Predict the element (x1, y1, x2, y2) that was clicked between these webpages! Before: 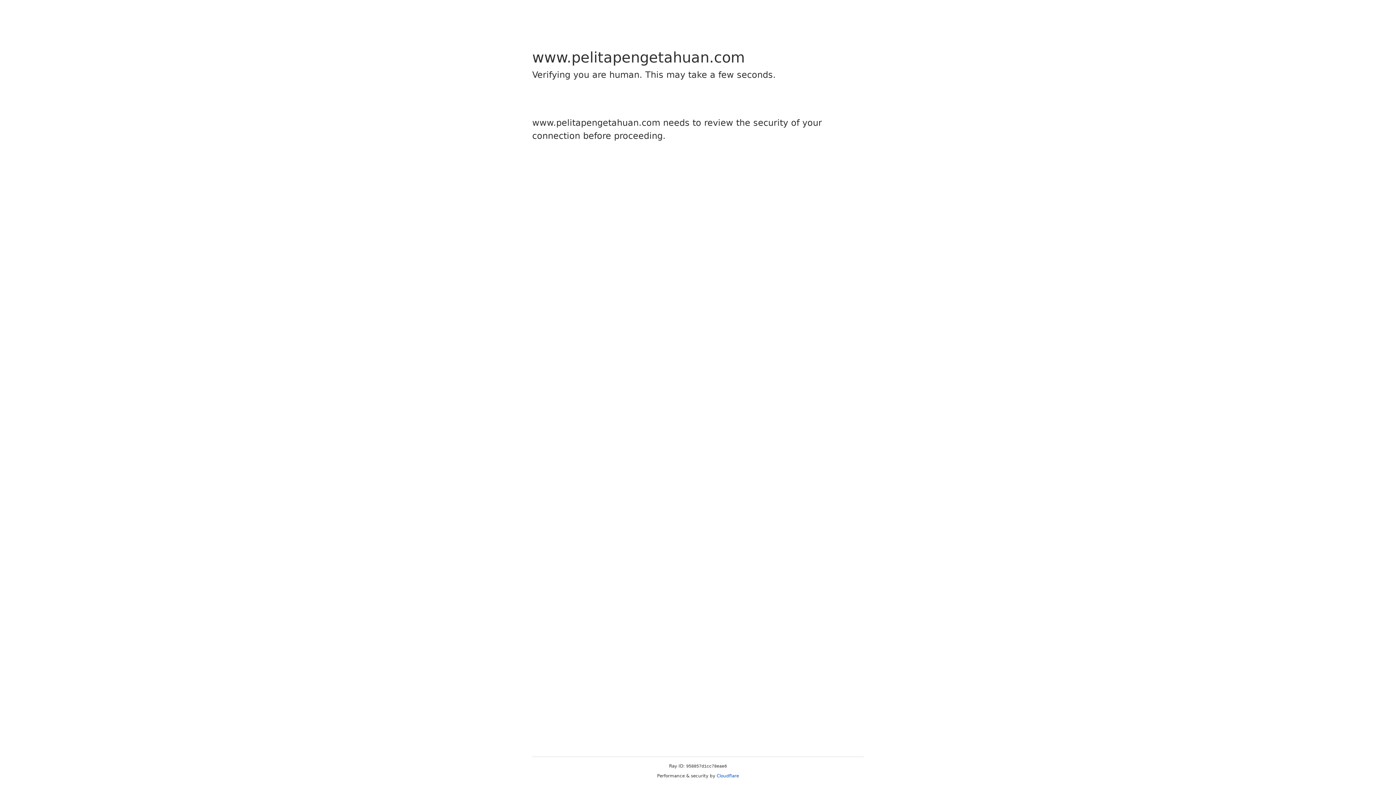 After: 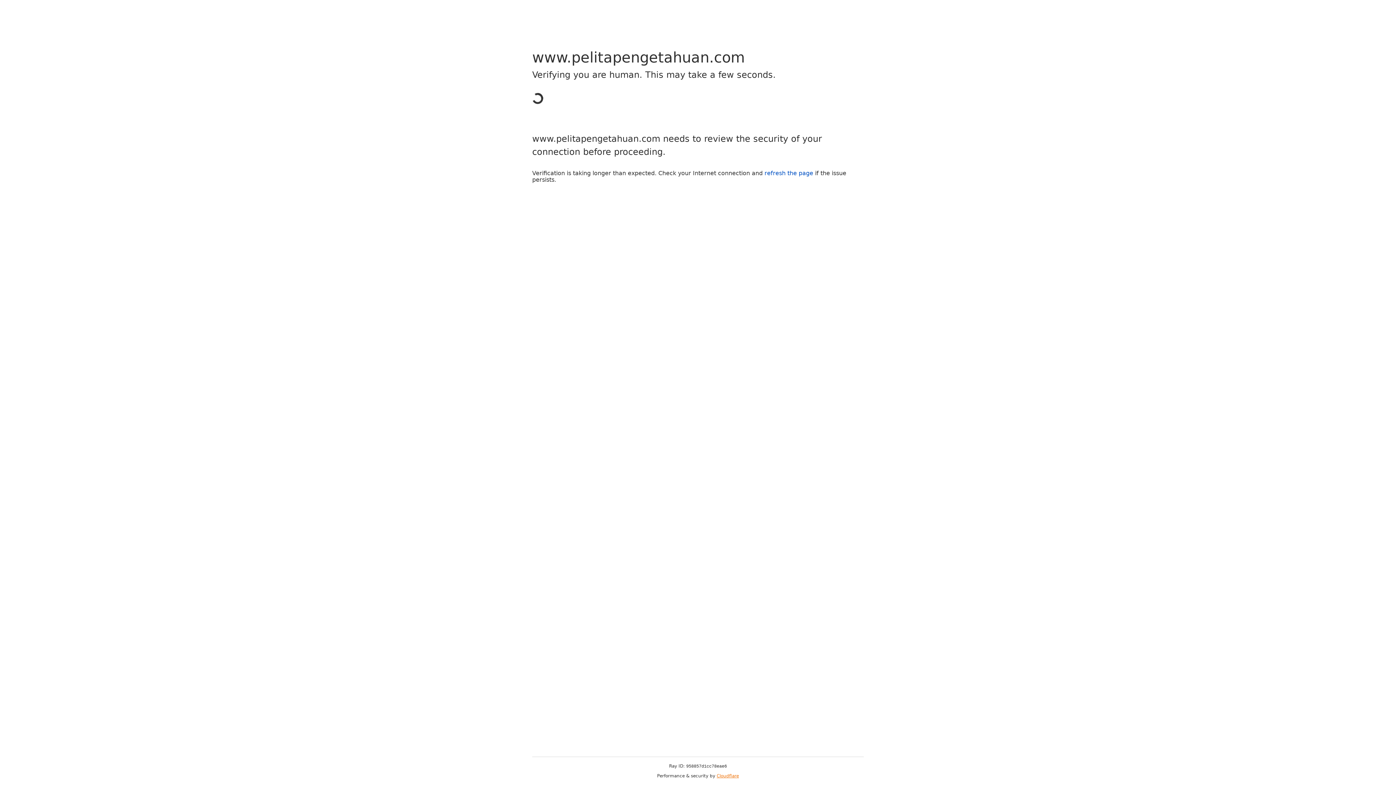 Action: bbox: (716, 773, 739, 778) label: Cloudflare